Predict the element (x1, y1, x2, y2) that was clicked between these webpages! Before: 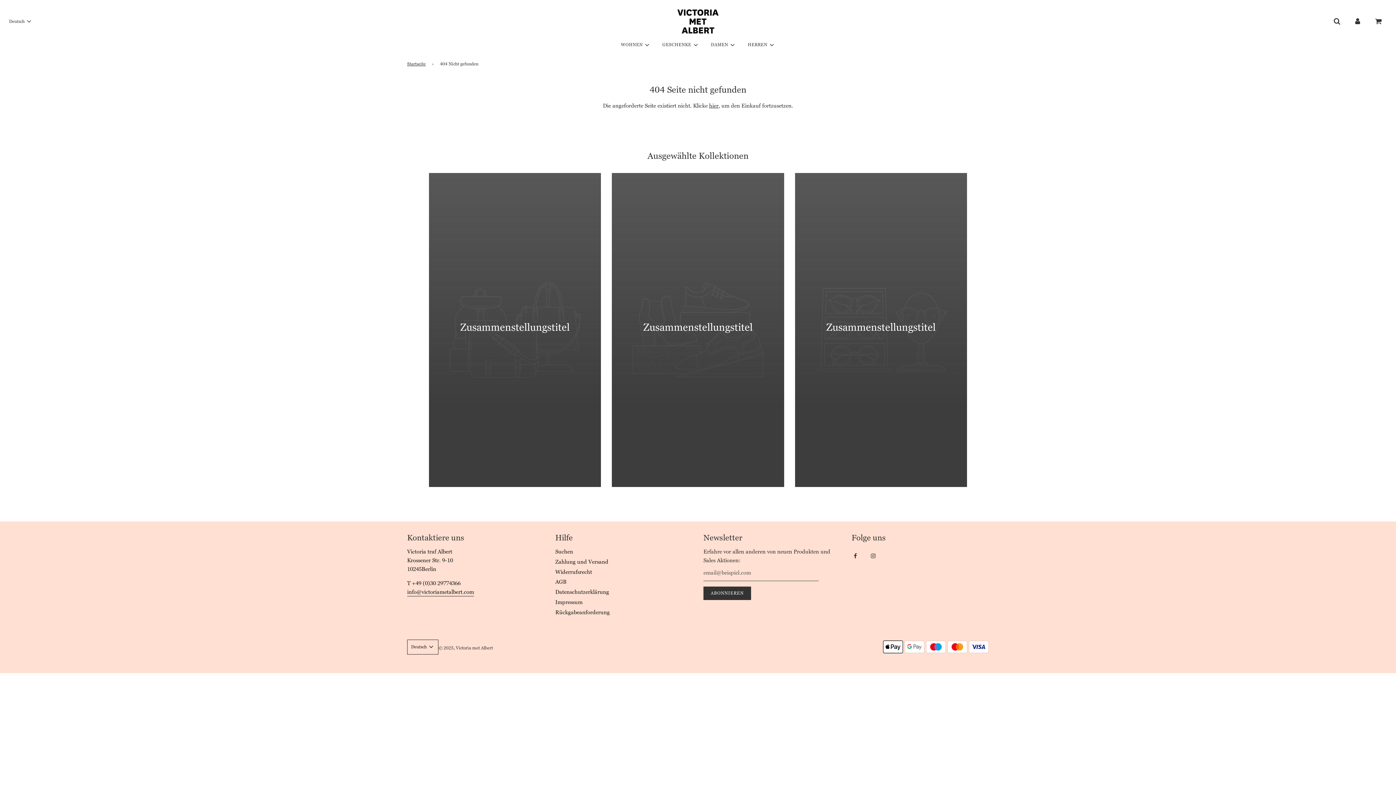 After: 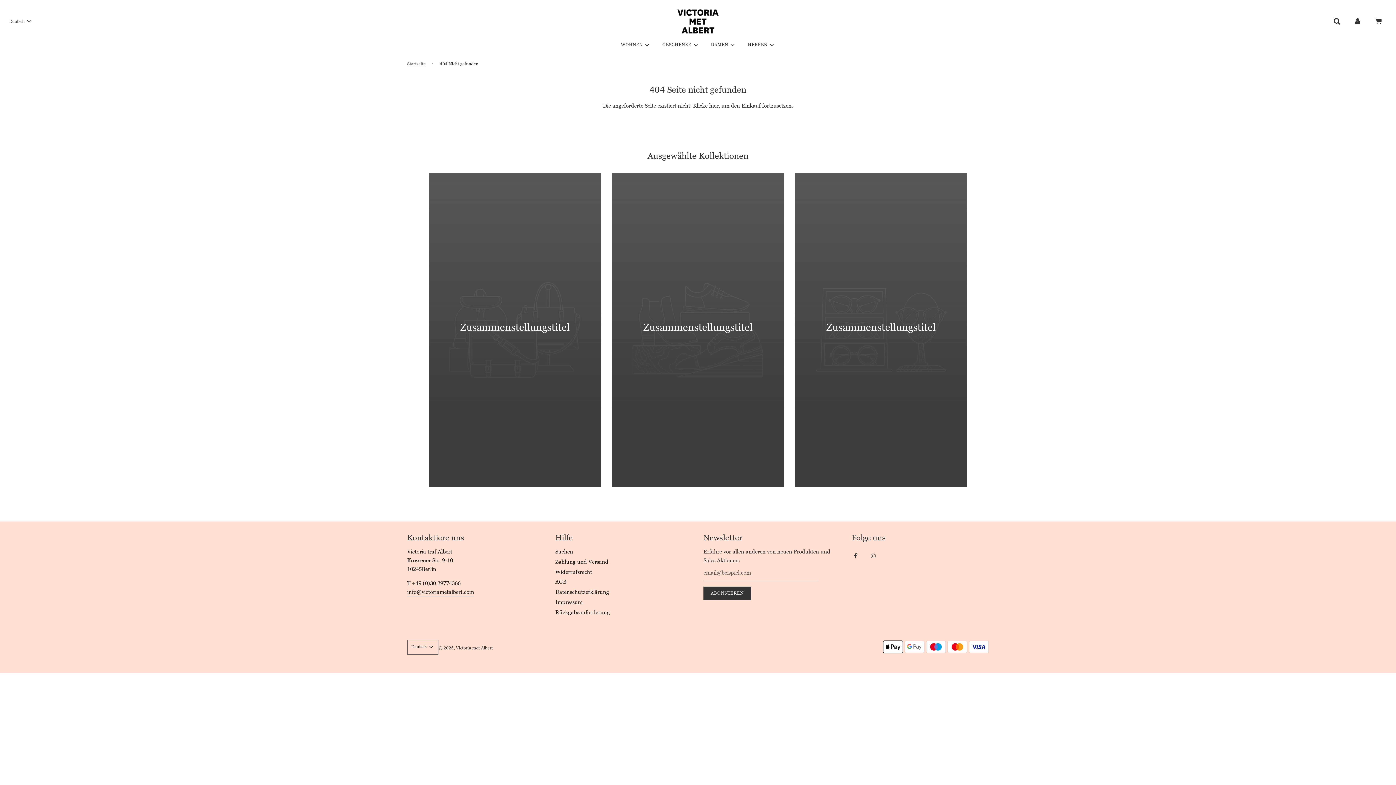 Action: bbox: (865, 547, 881, 565)